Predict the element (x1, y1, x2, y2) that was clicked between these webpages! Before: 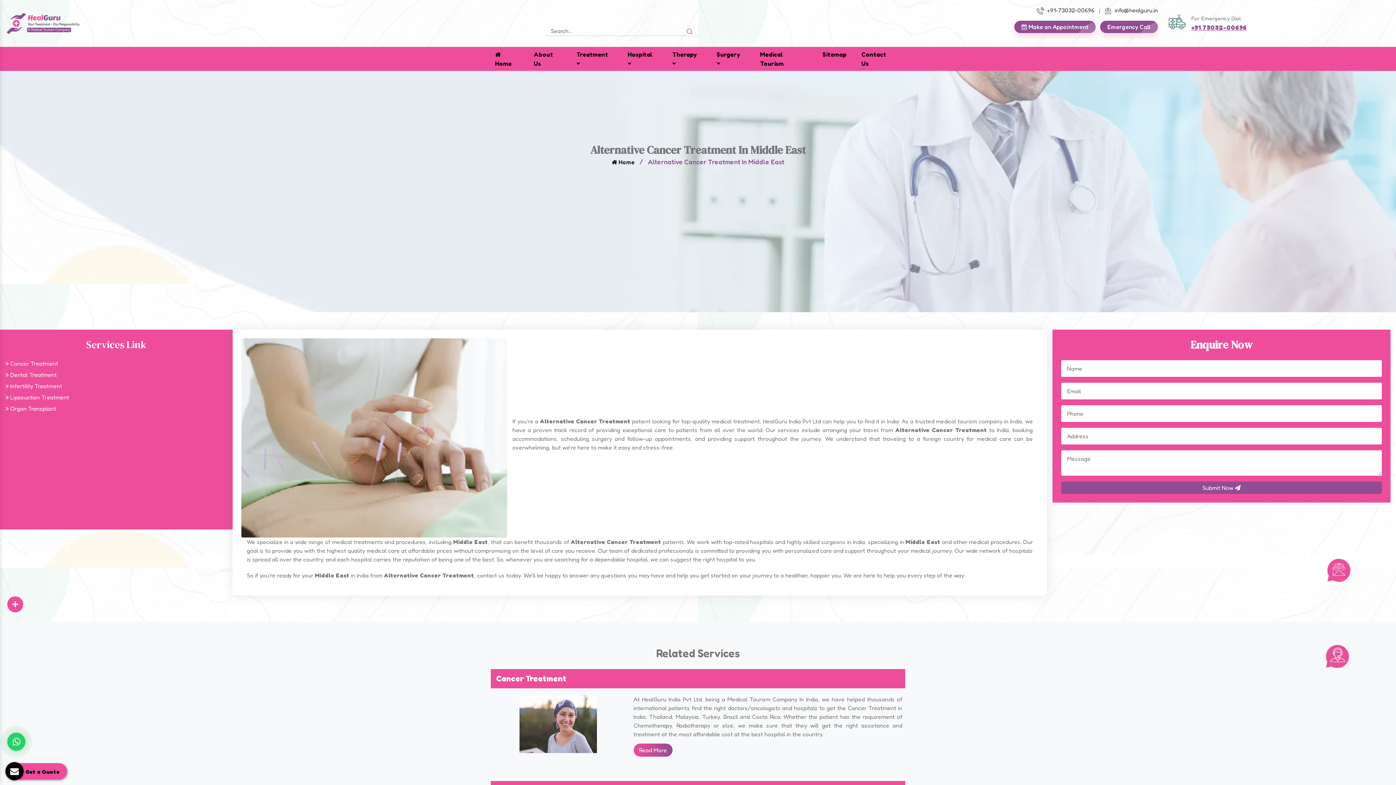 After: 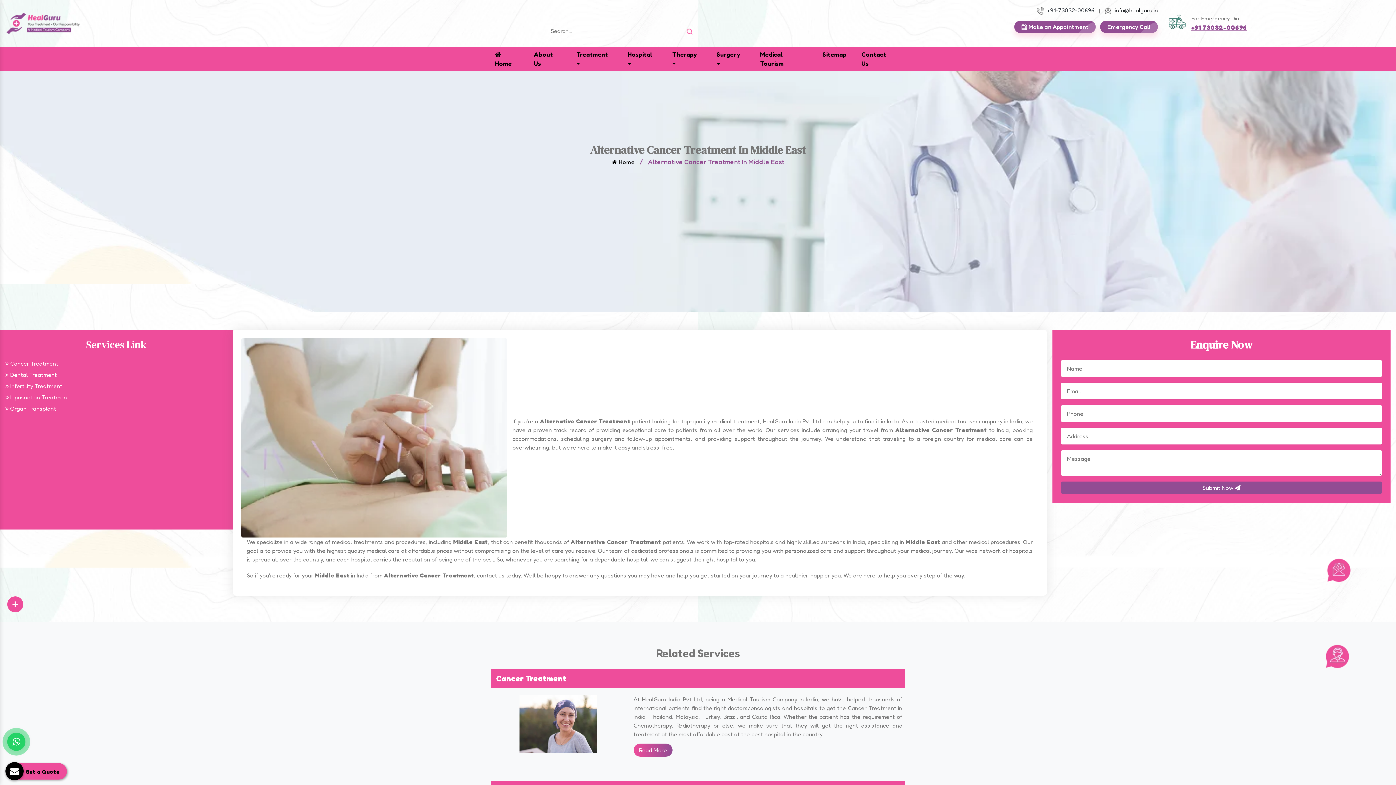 Action: bbox: (1104, 6, 1158, 13) label:  info@healguru.in